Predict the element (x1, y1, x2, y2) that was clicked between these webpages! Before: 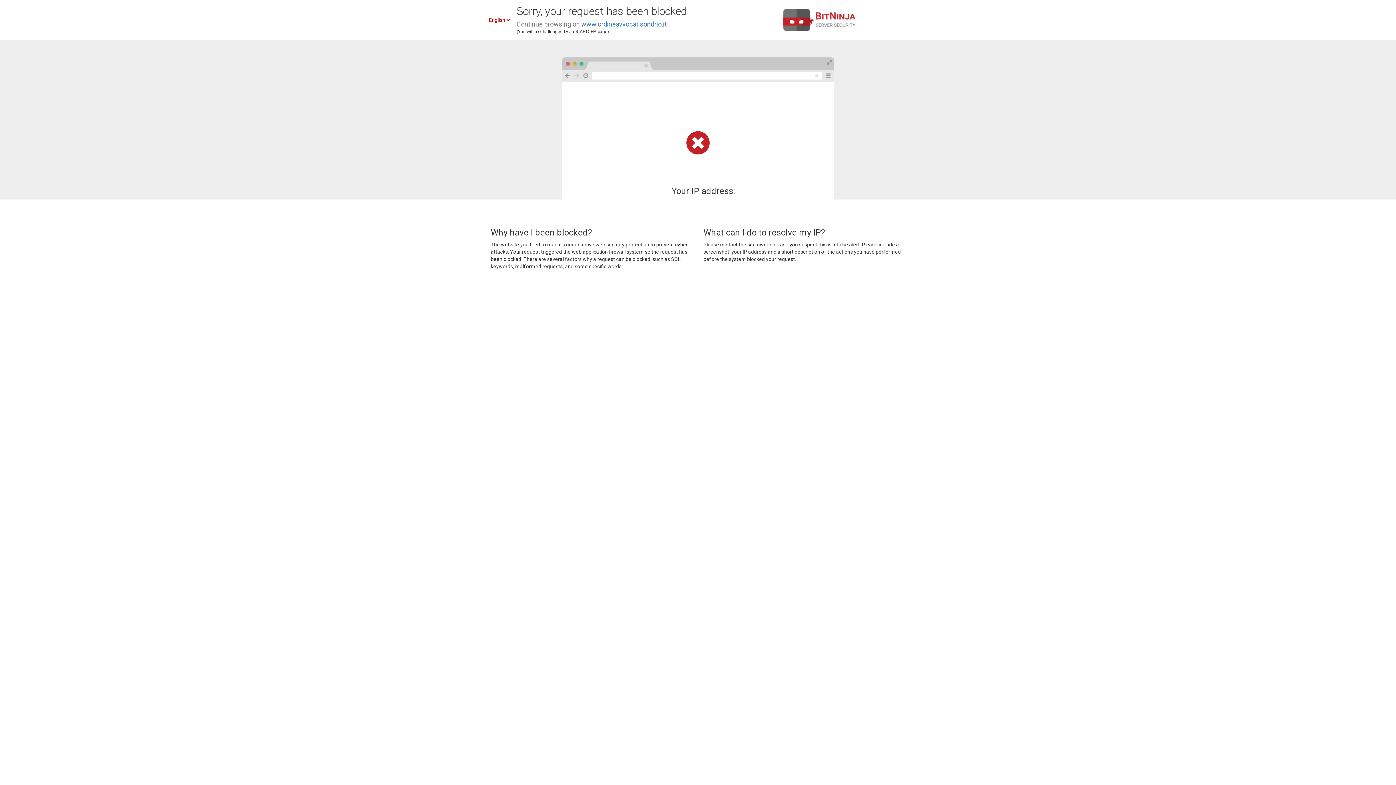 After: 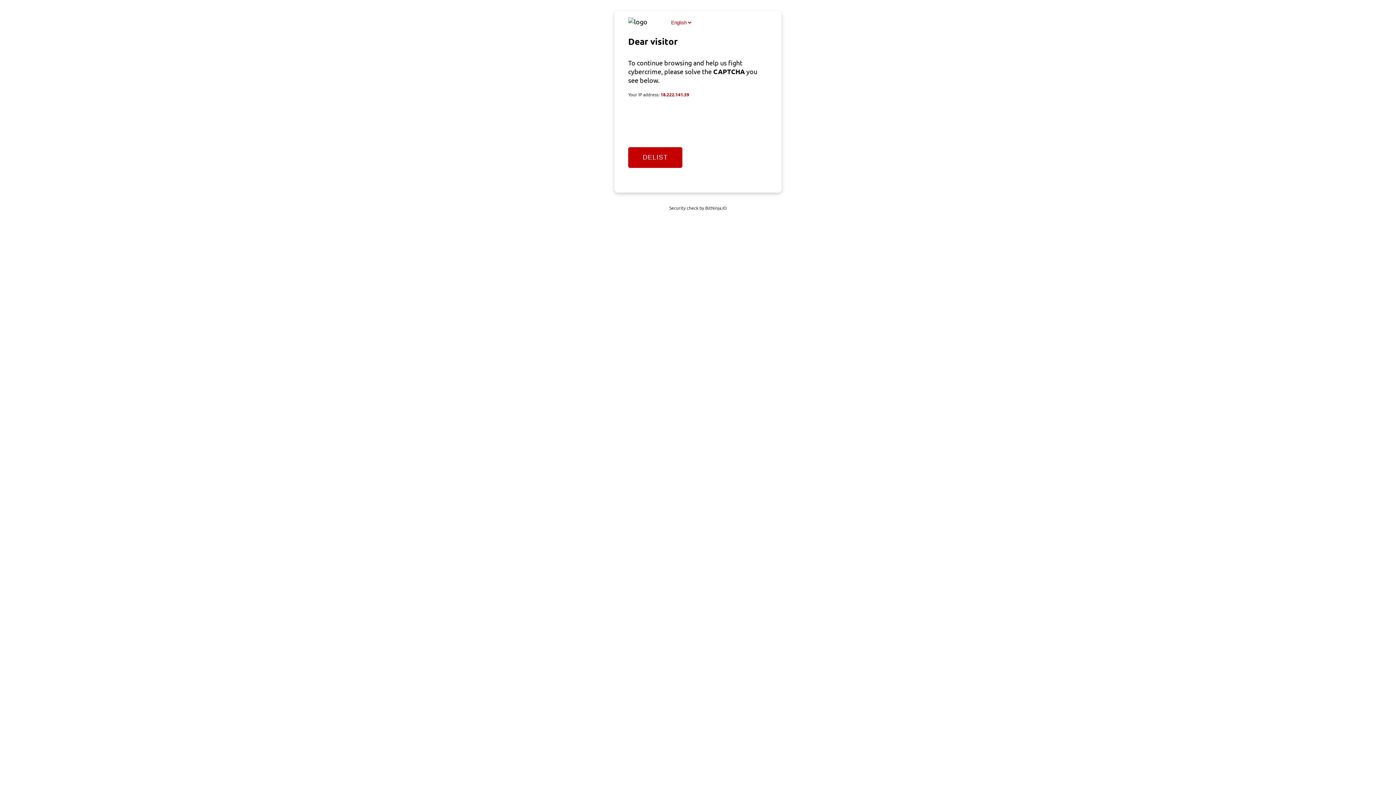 Action: label: www.ordineavvocatisondrio.it bbox: (581, 20, 666, 28)